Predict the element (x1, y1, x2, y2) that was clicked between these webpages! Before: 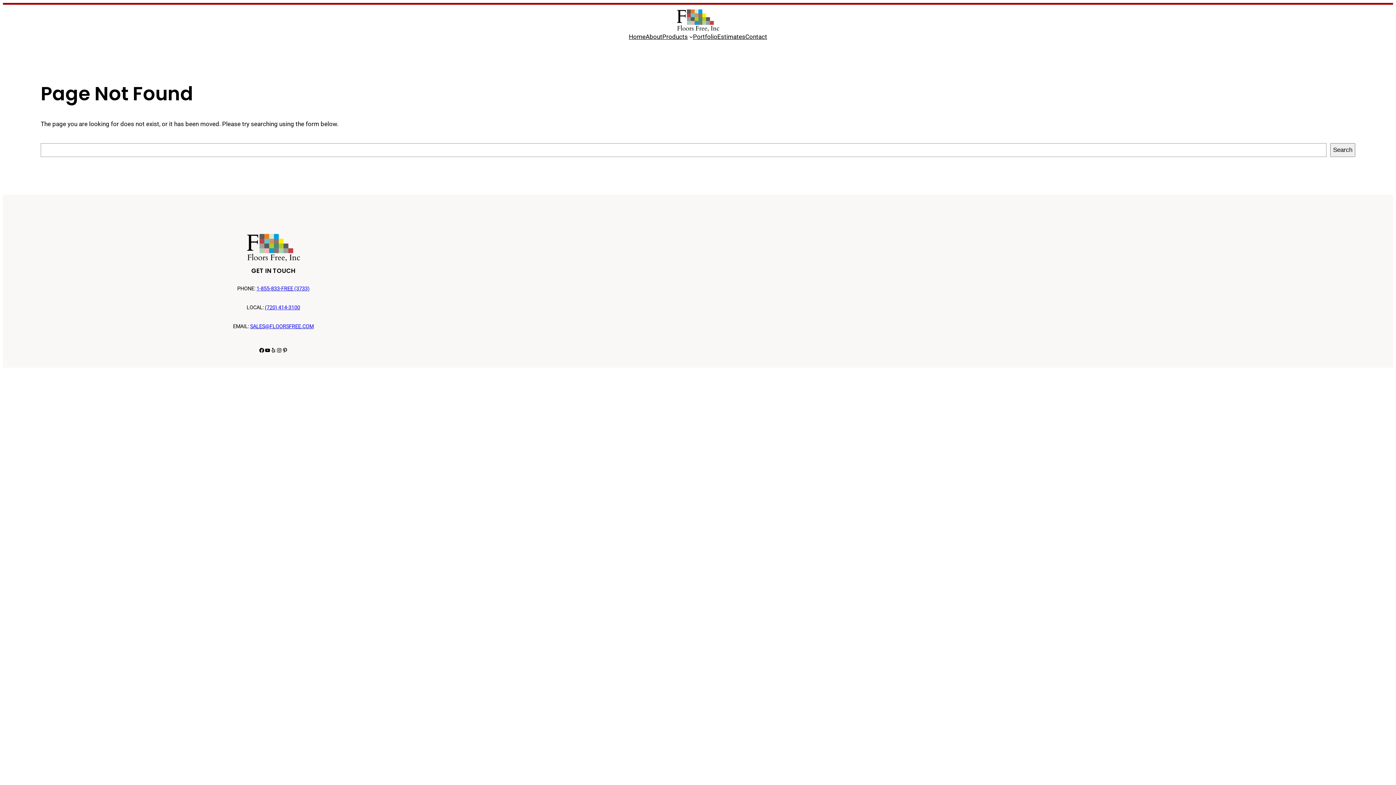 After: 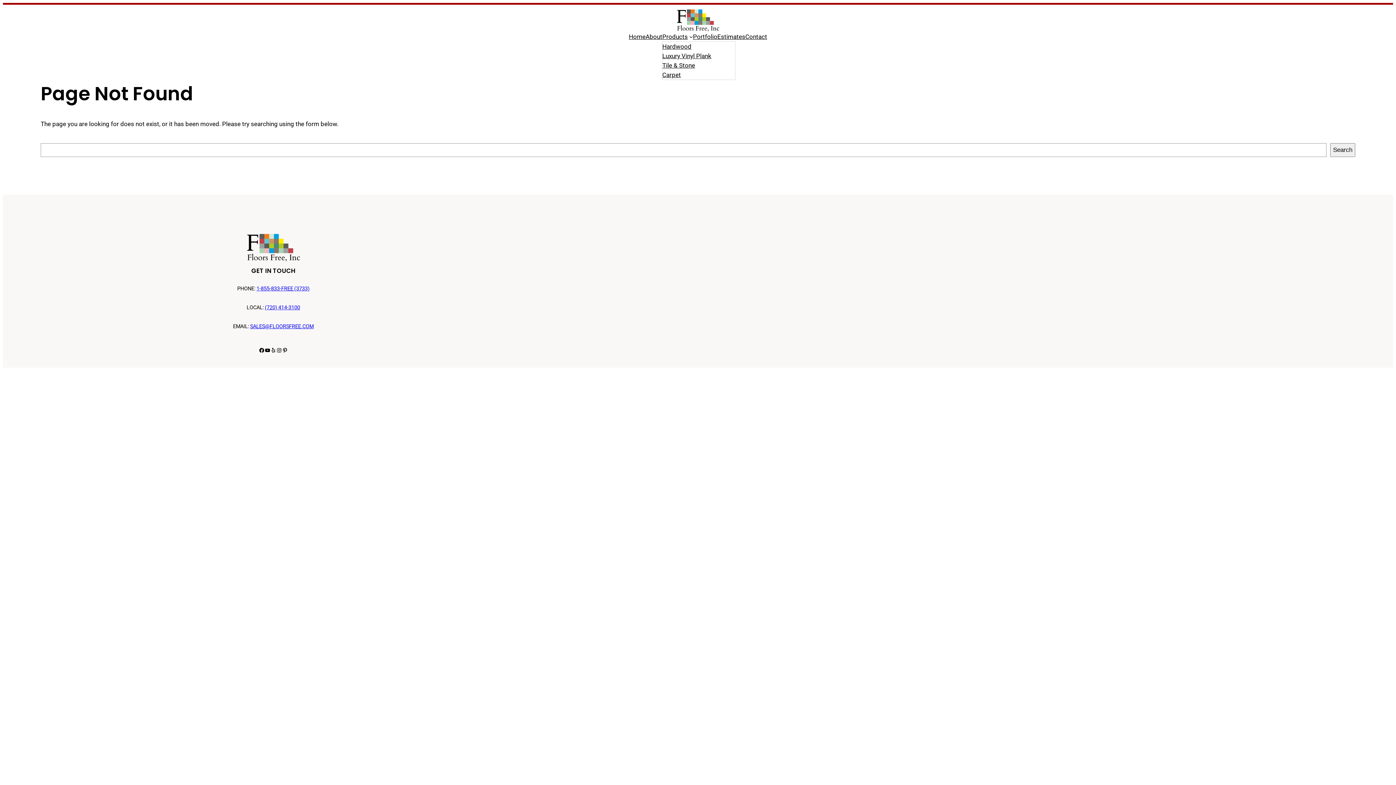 Action: bbox: (662, 31, 687, 41) label: Products